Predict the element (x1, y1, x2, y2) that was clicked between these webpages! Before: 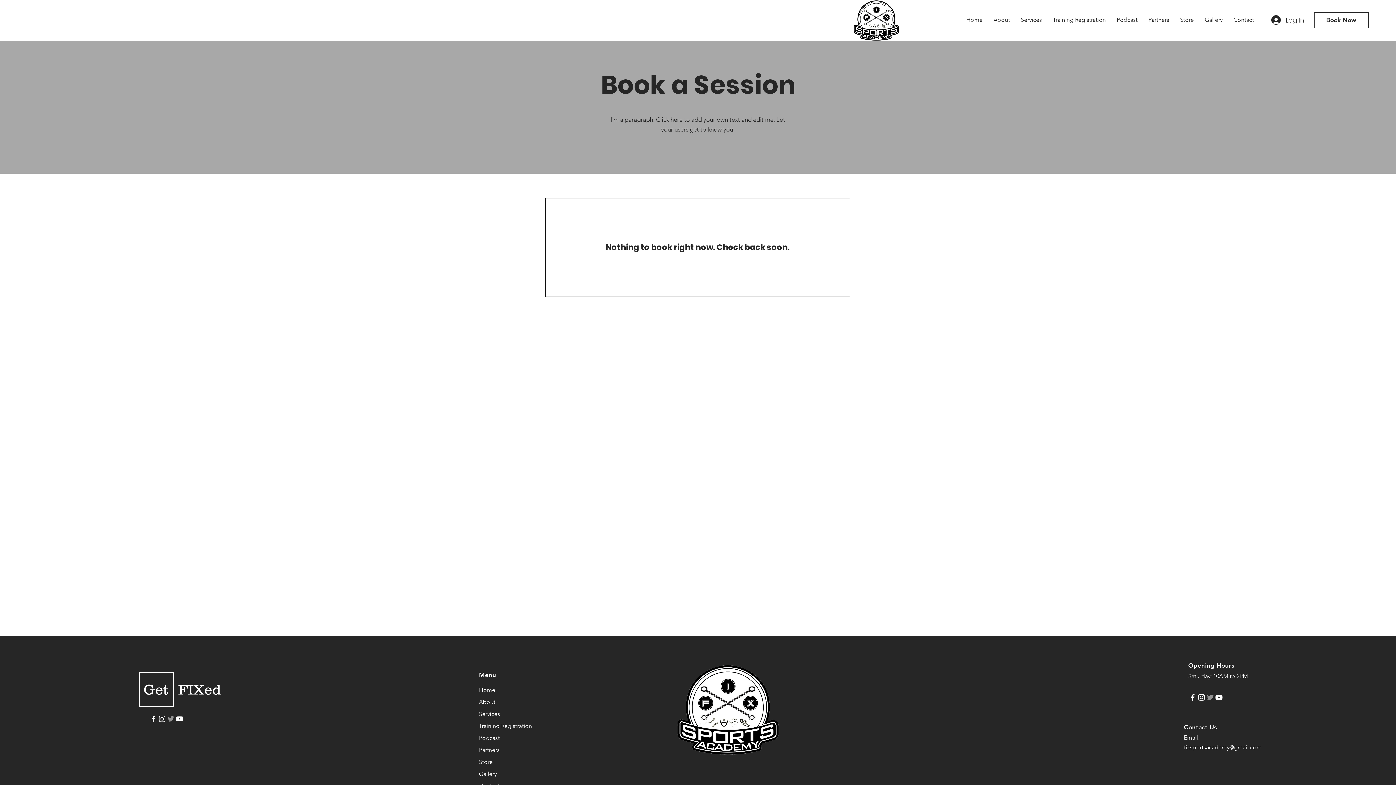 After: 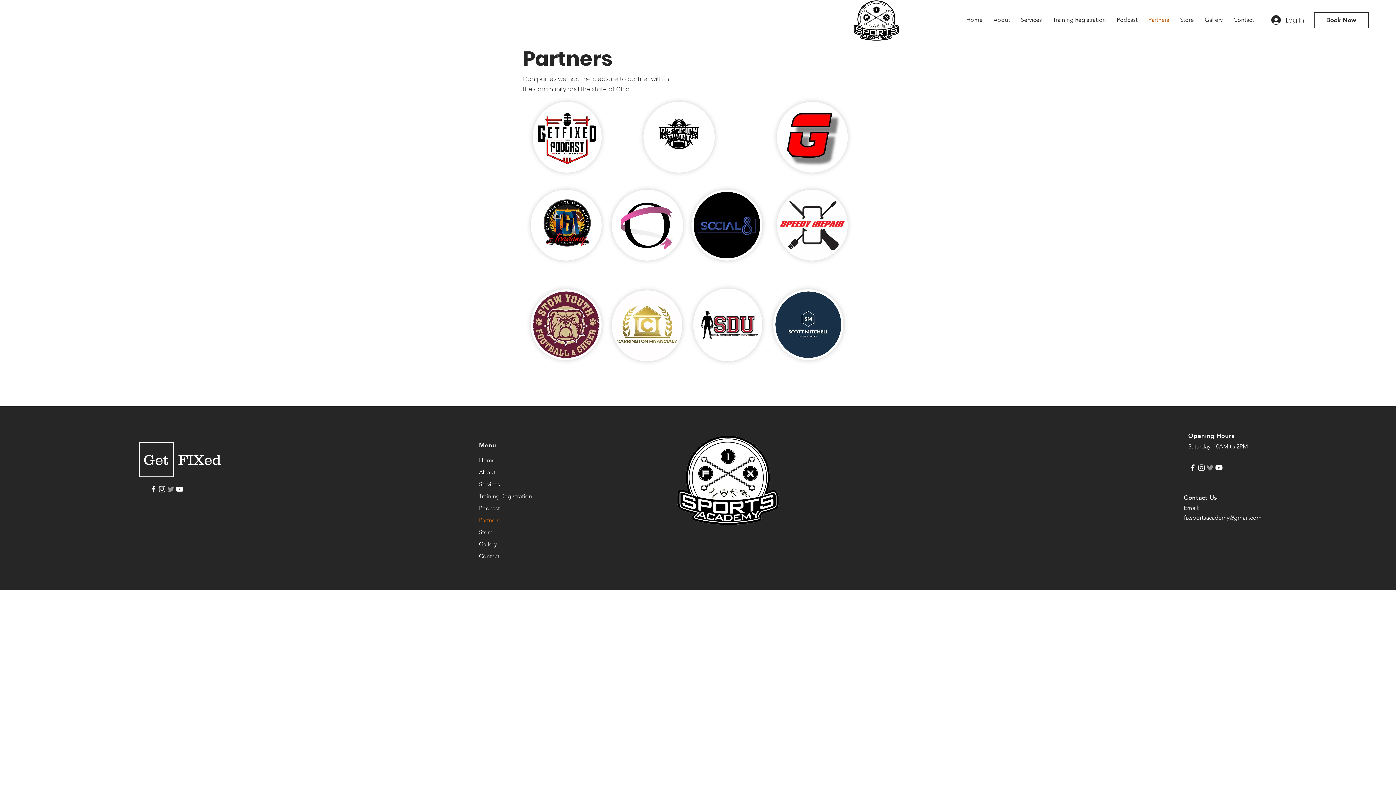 Action: bbox: (1143, 9, 1174, 29) label: Partners